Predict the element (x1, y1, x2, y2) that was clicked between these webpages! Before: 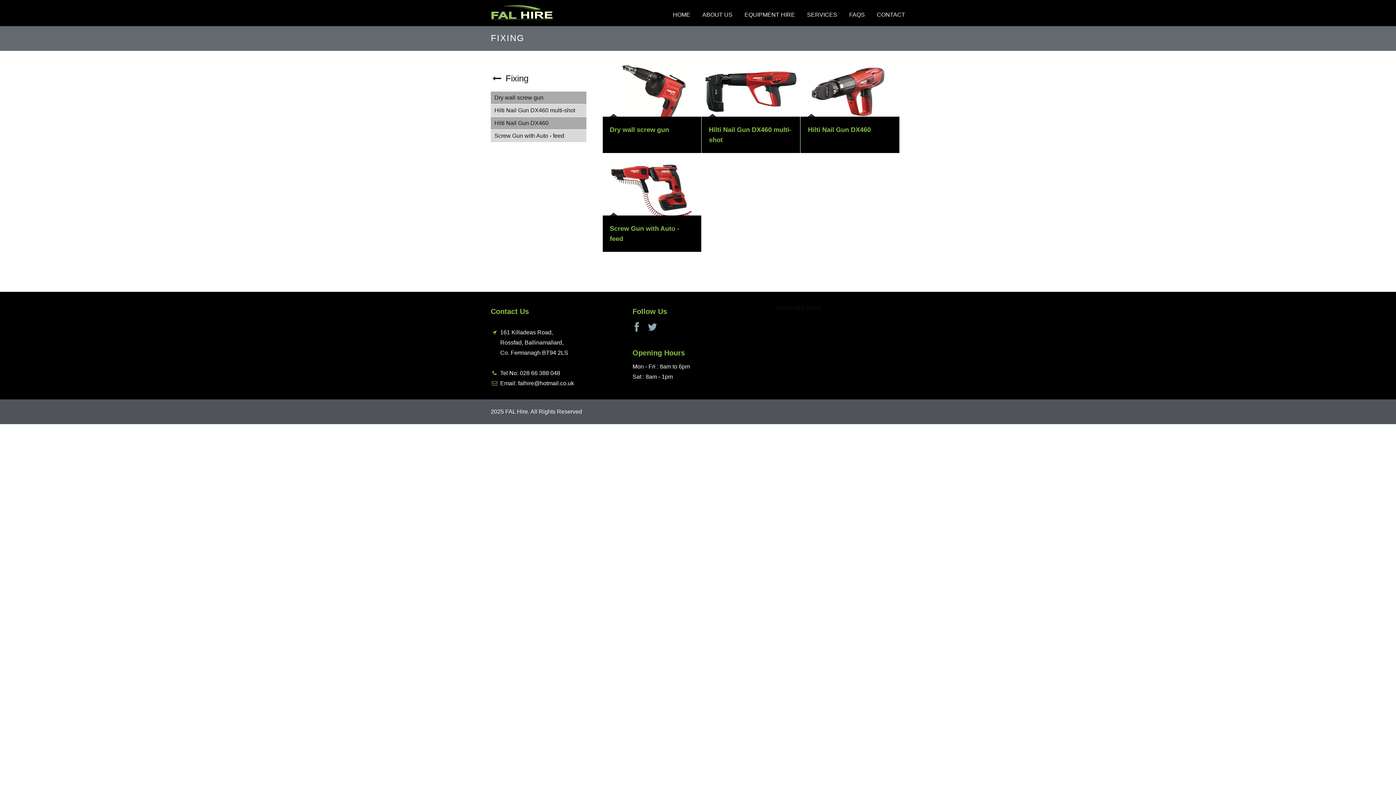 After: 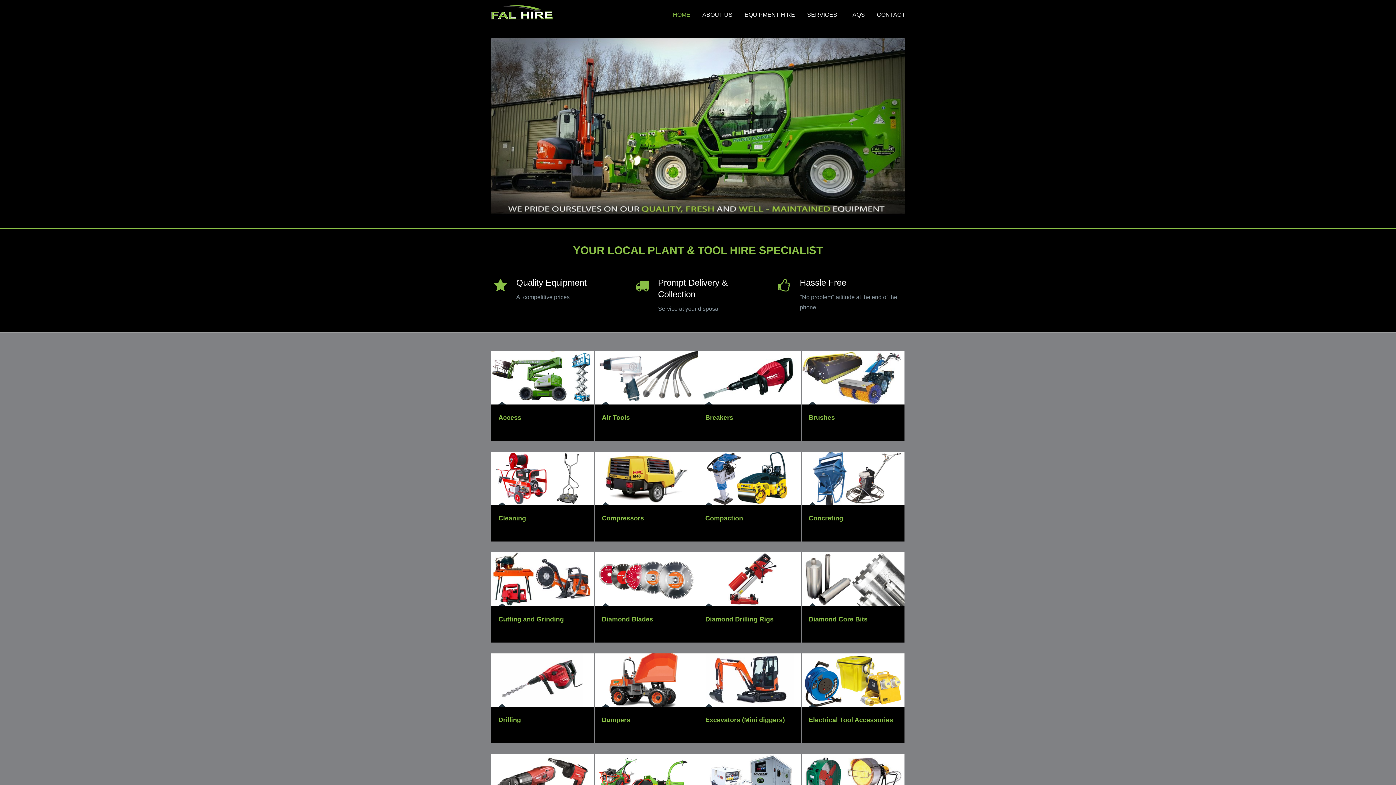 Action: label: HOME bbox: (673, 9, 690, 20)